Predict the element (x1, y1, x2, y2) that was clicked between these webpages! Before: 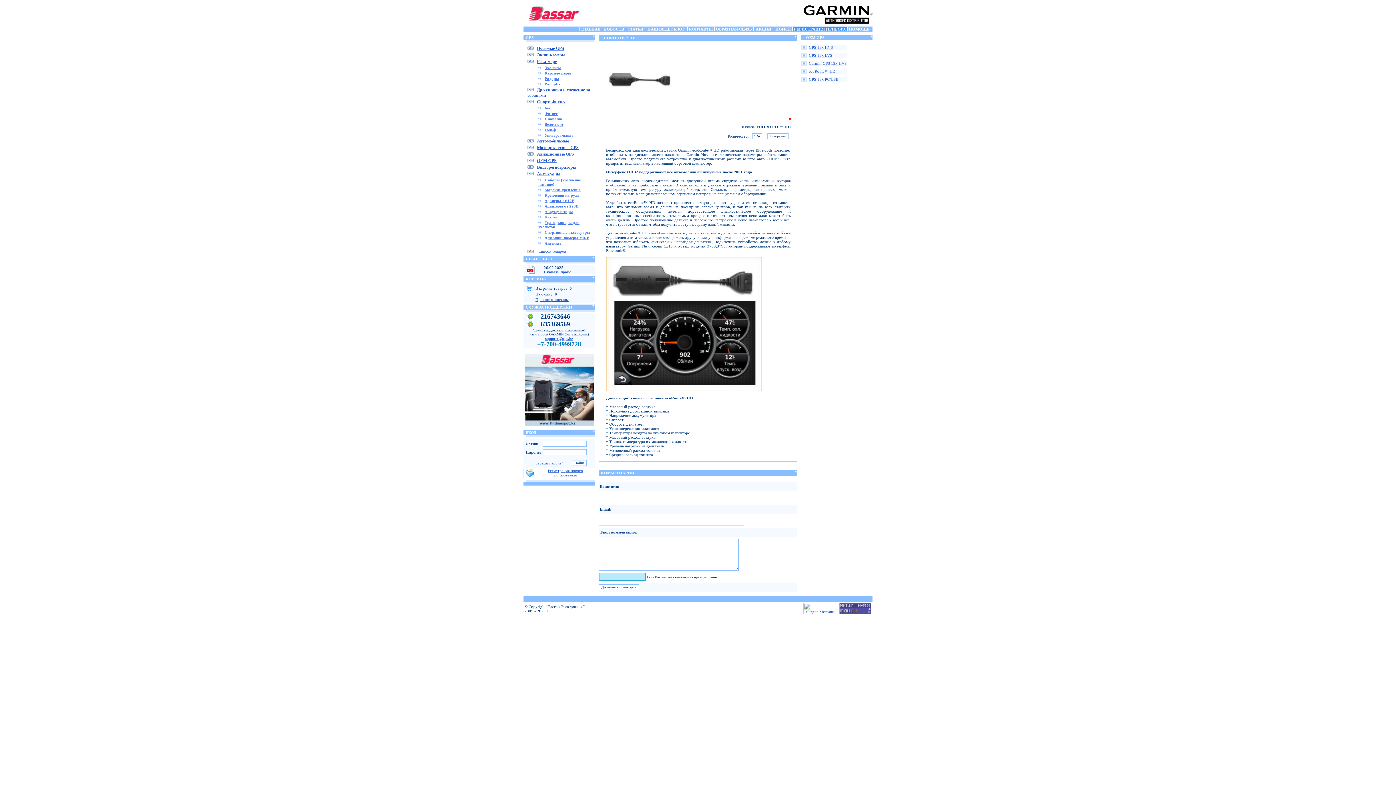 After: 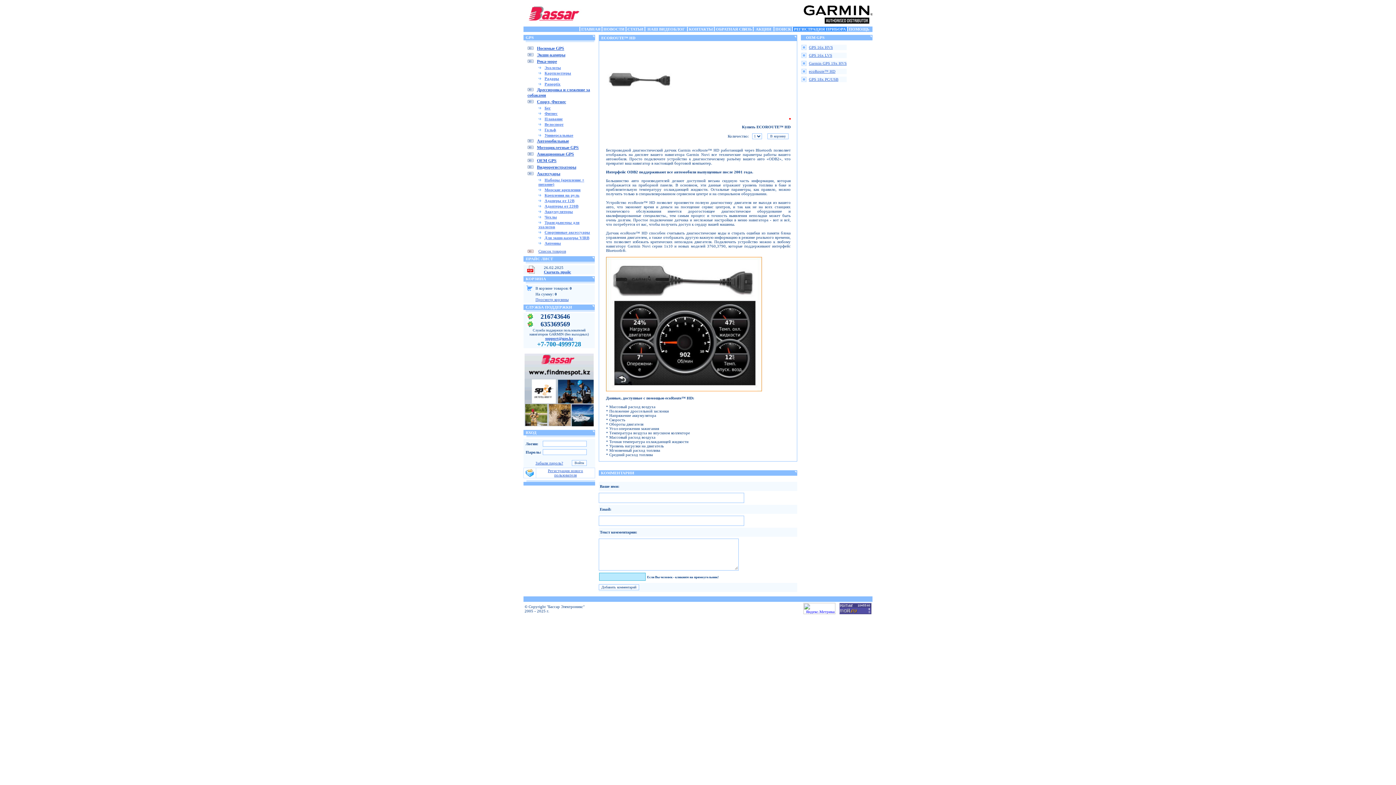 Action: bbox: (803, 610, 835, 615)